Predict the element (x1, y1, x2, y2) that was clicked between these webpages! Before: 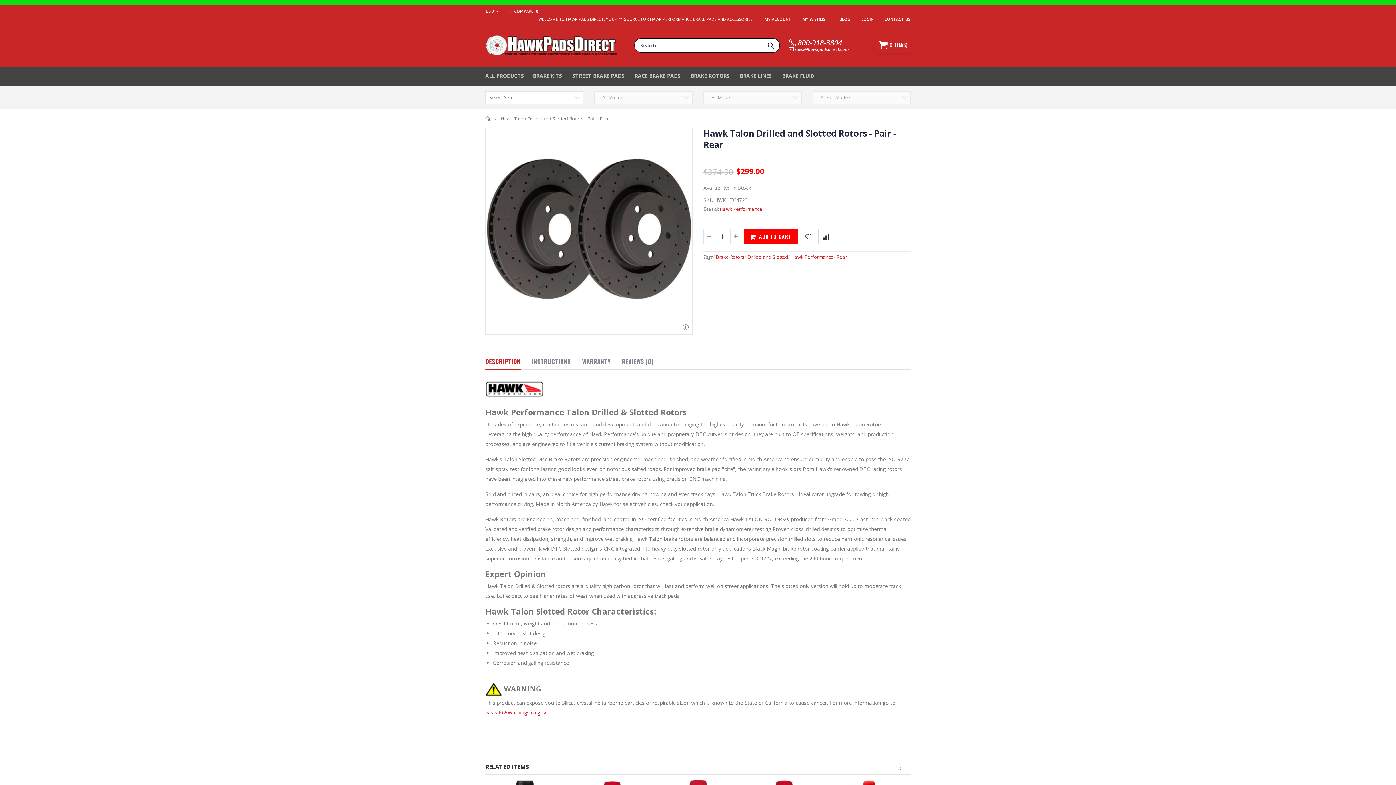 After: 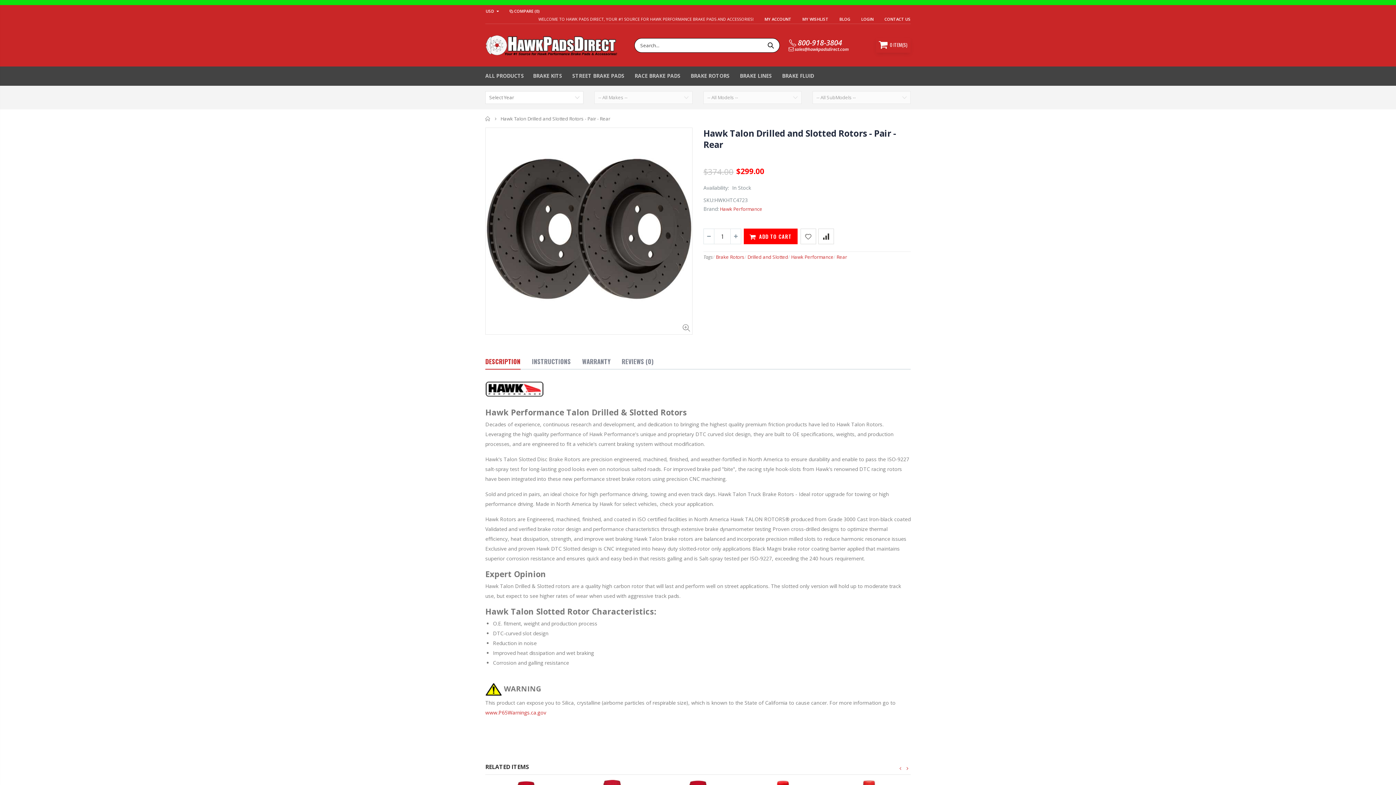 Action: bbox: (897, 764, 904, 771)